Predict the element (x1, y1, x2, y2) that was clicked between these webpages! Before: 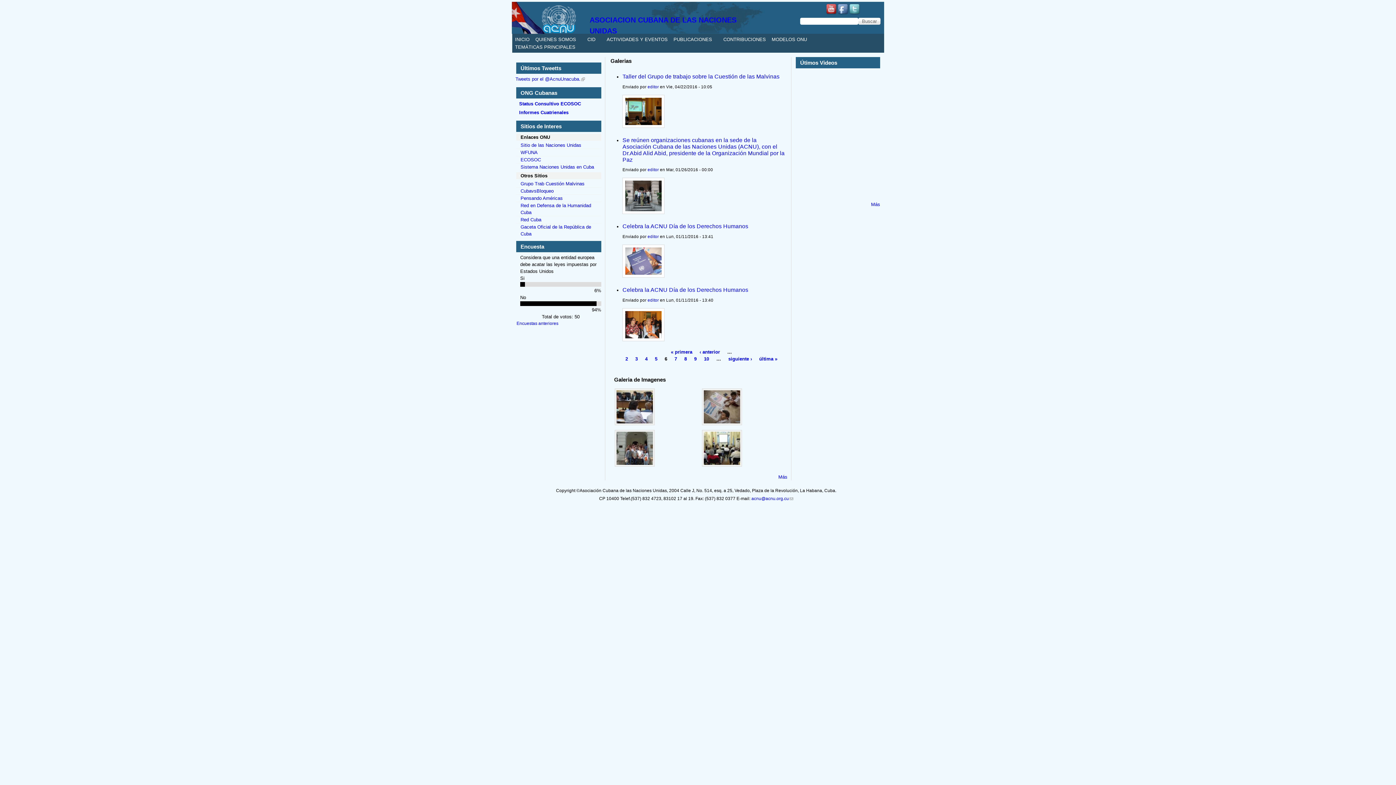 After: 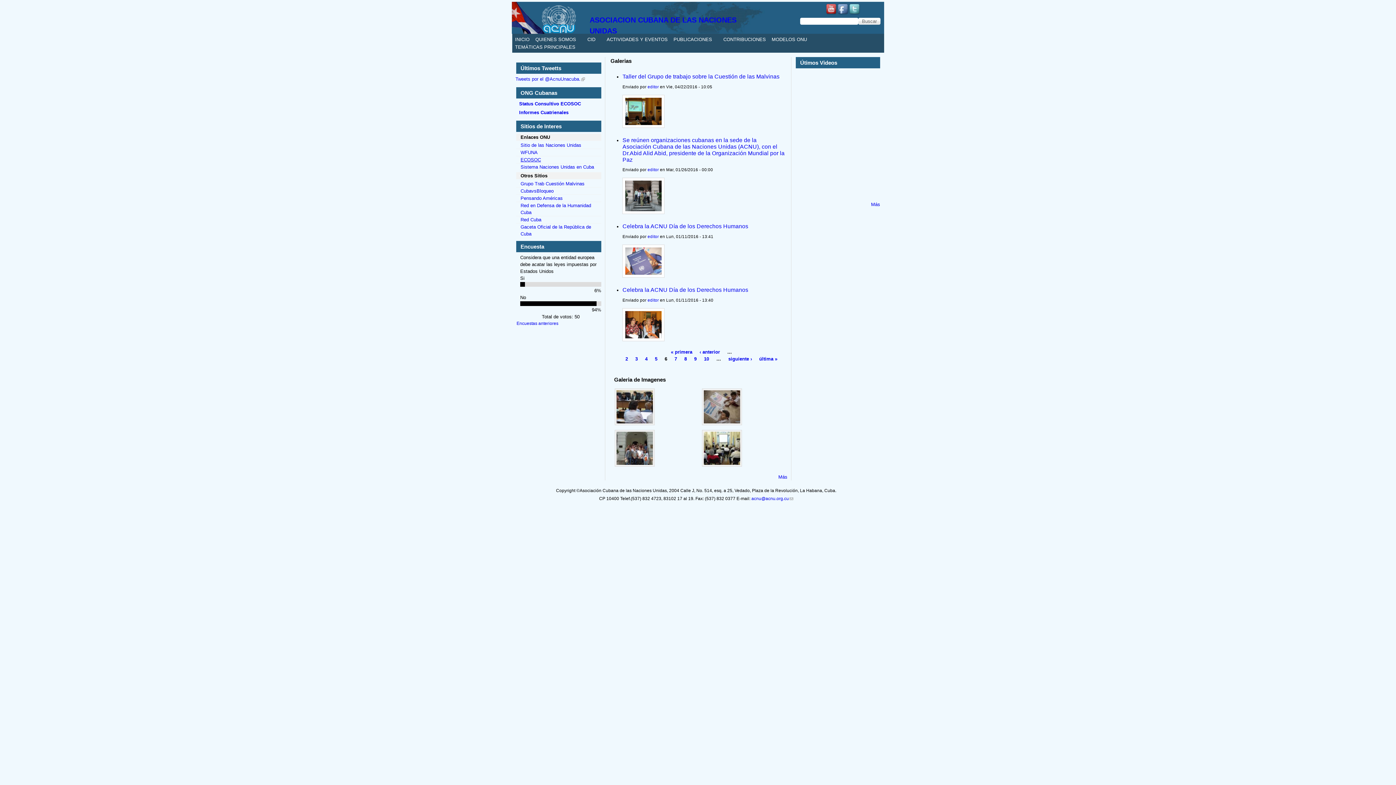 Action: bbox: (520, 157, 541, 162) label: ECOSOC